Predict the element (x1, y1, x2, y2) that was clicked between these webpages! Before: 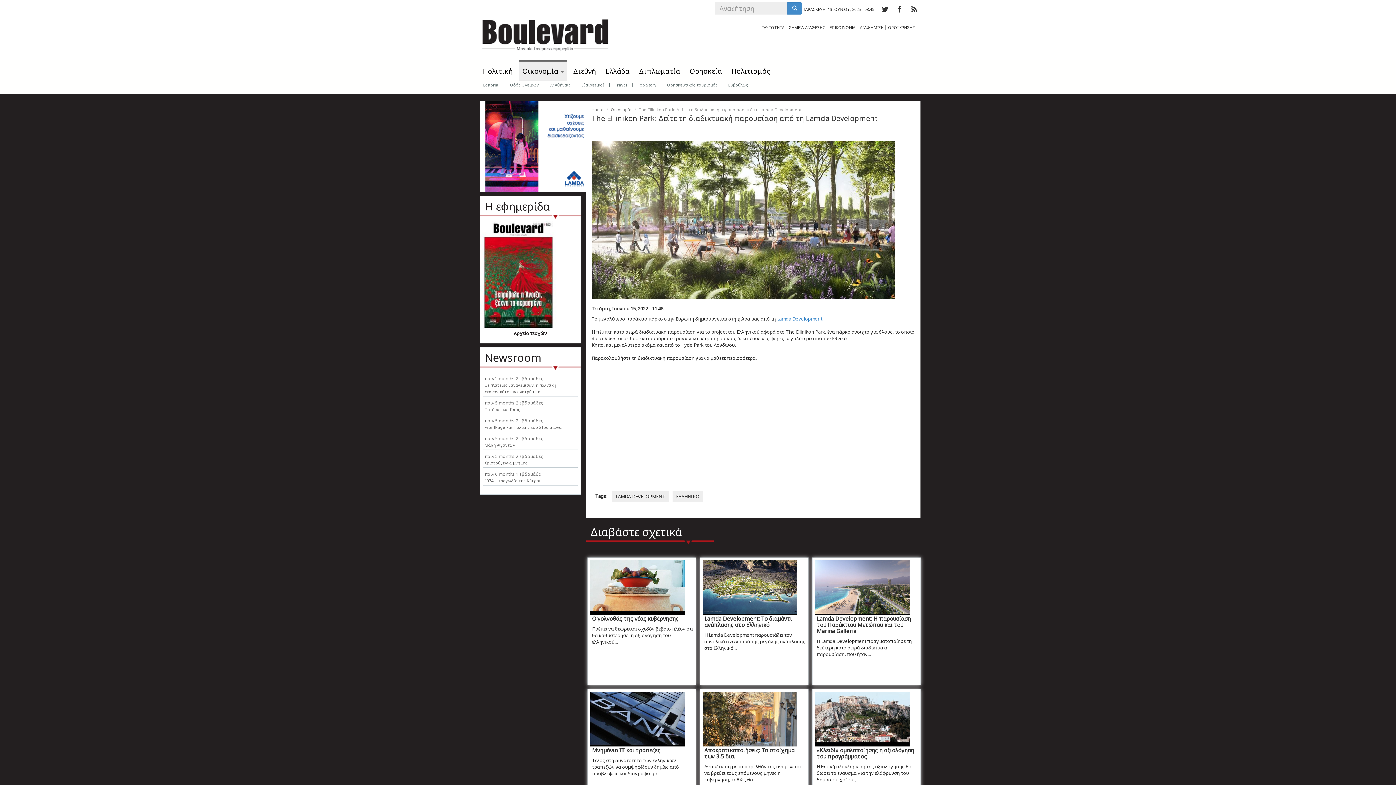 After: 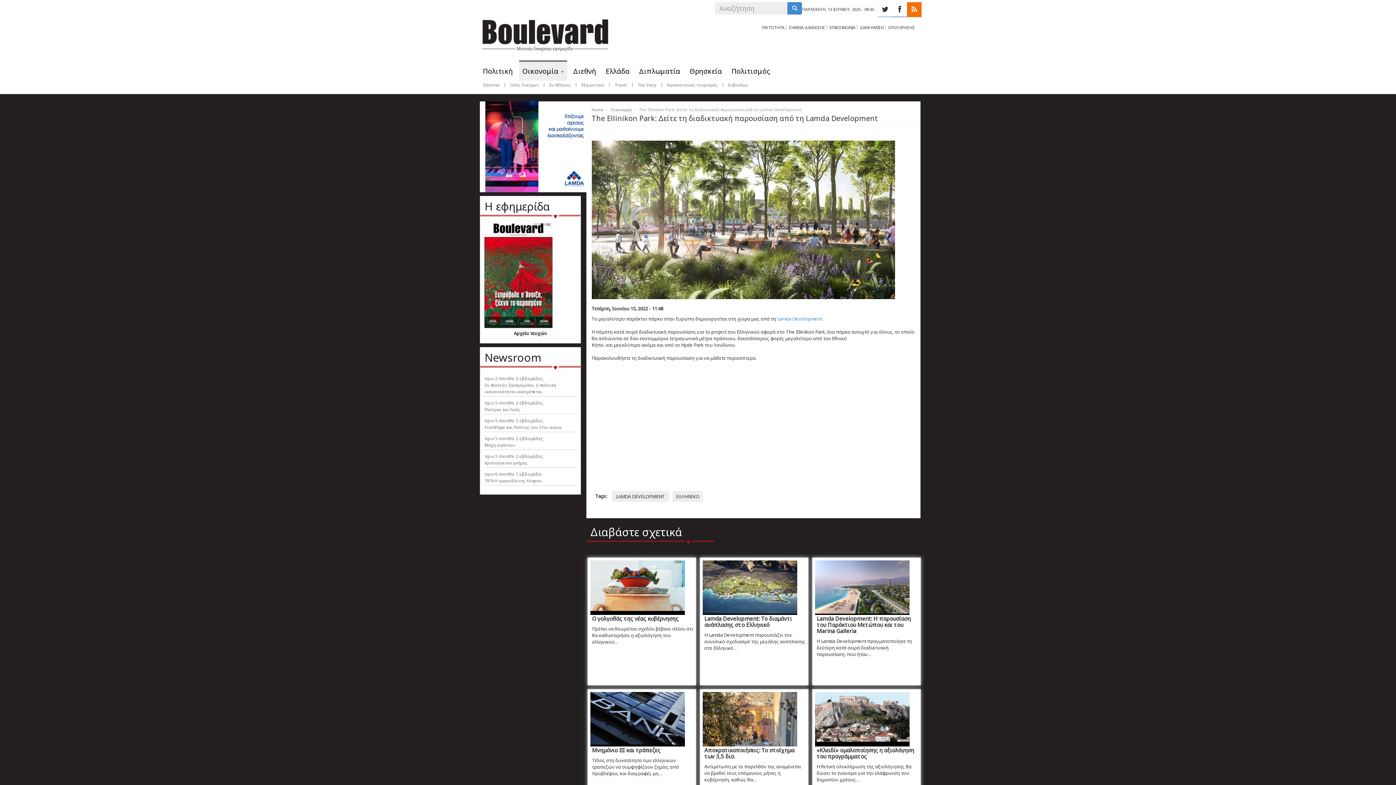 Action: bbox: (907, 2, 921, 16)